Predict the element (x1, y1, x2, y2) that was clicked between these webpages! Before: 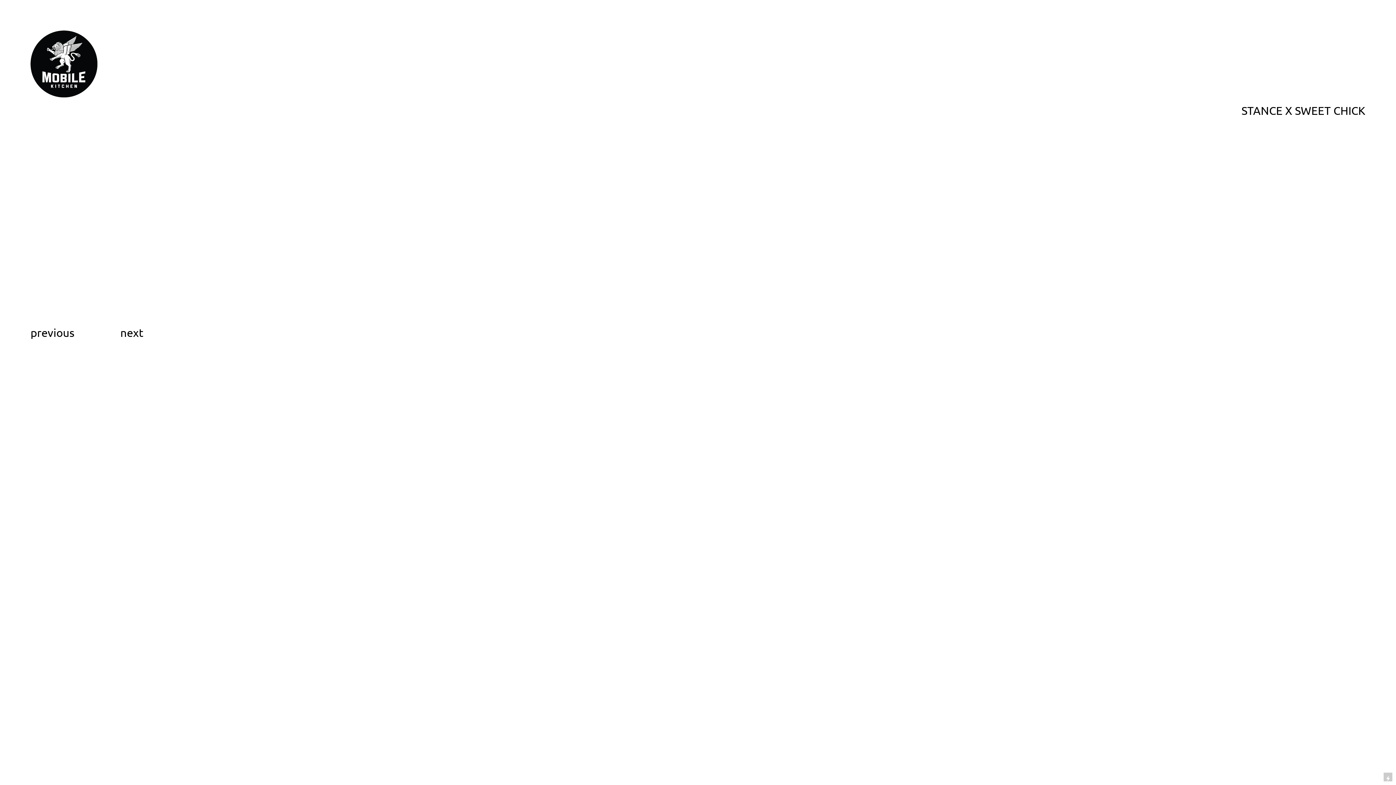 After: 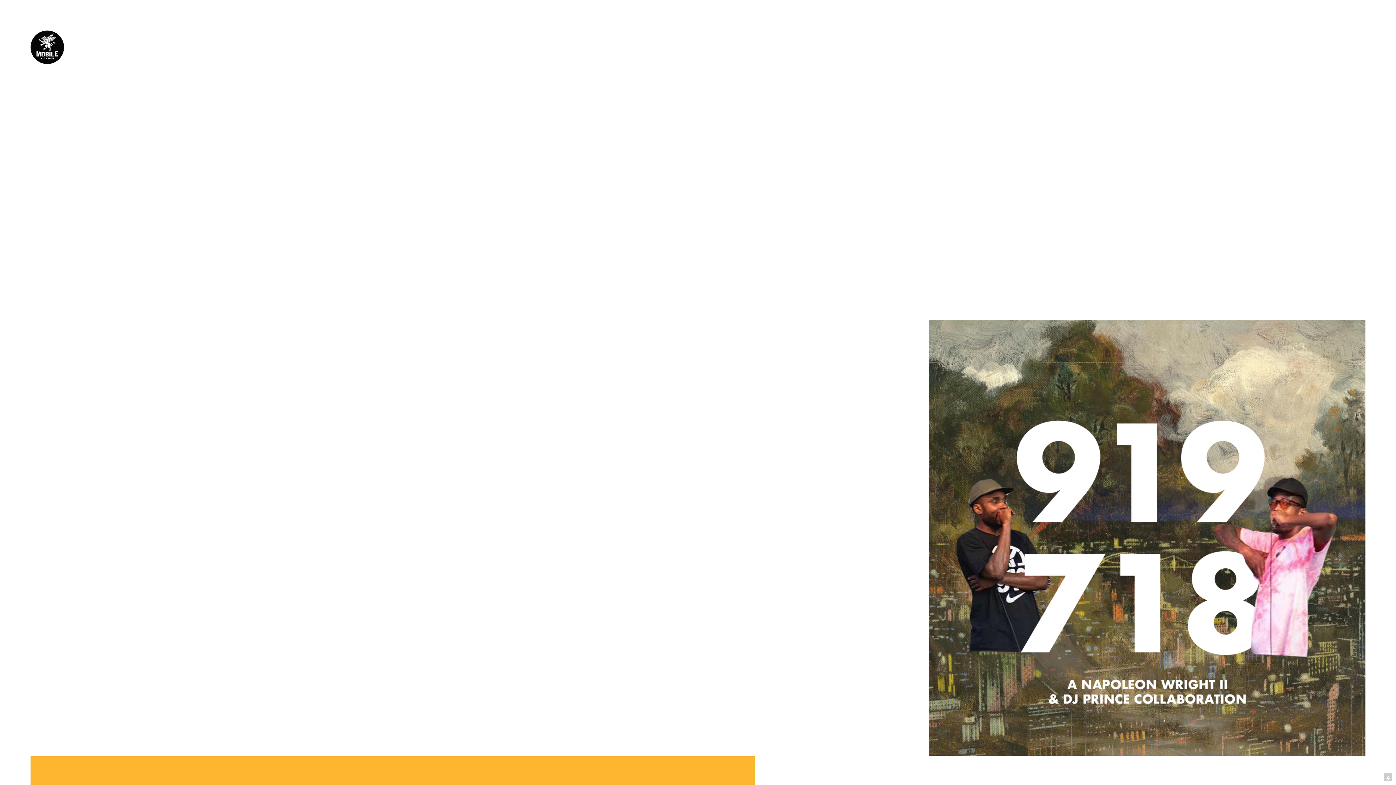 Action: label: previous bbox: (30, 326, 74, 340)